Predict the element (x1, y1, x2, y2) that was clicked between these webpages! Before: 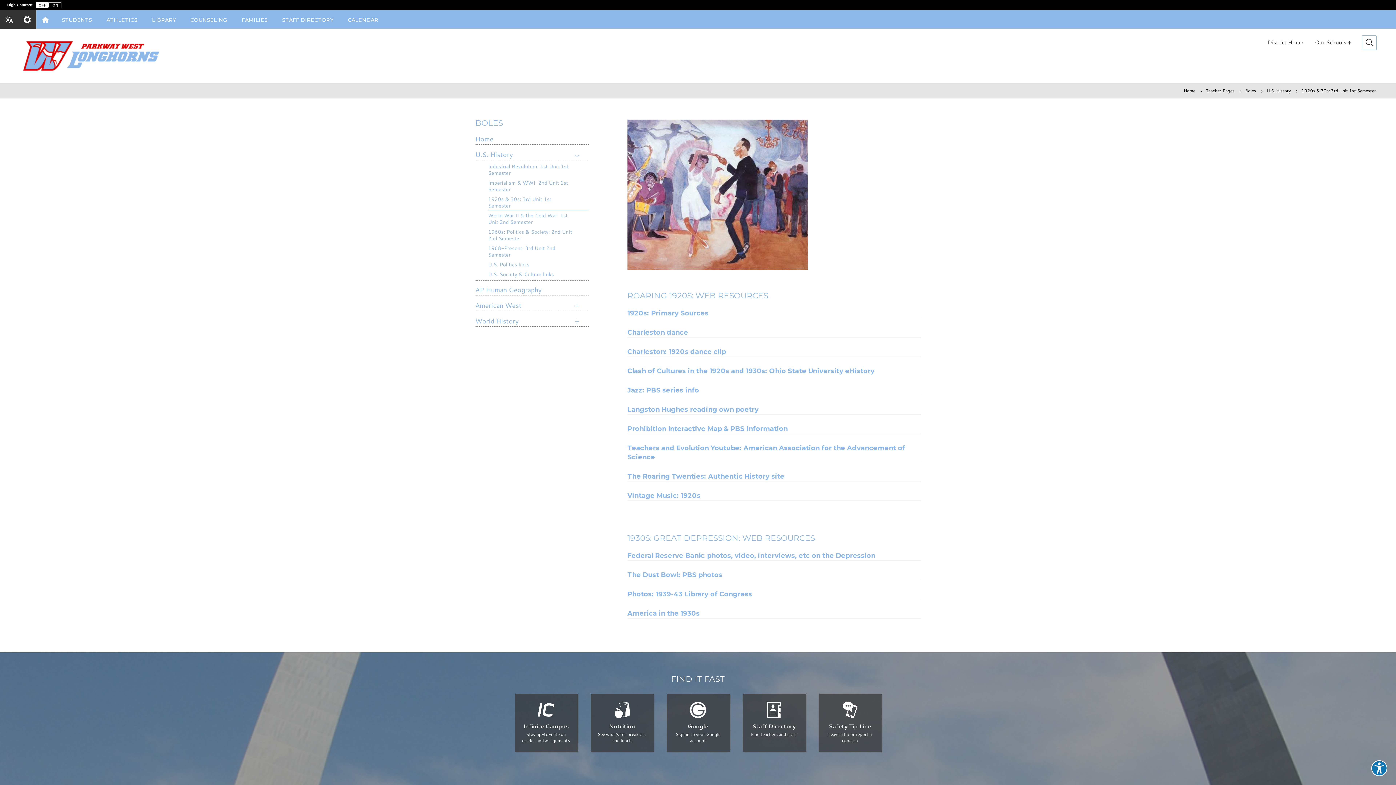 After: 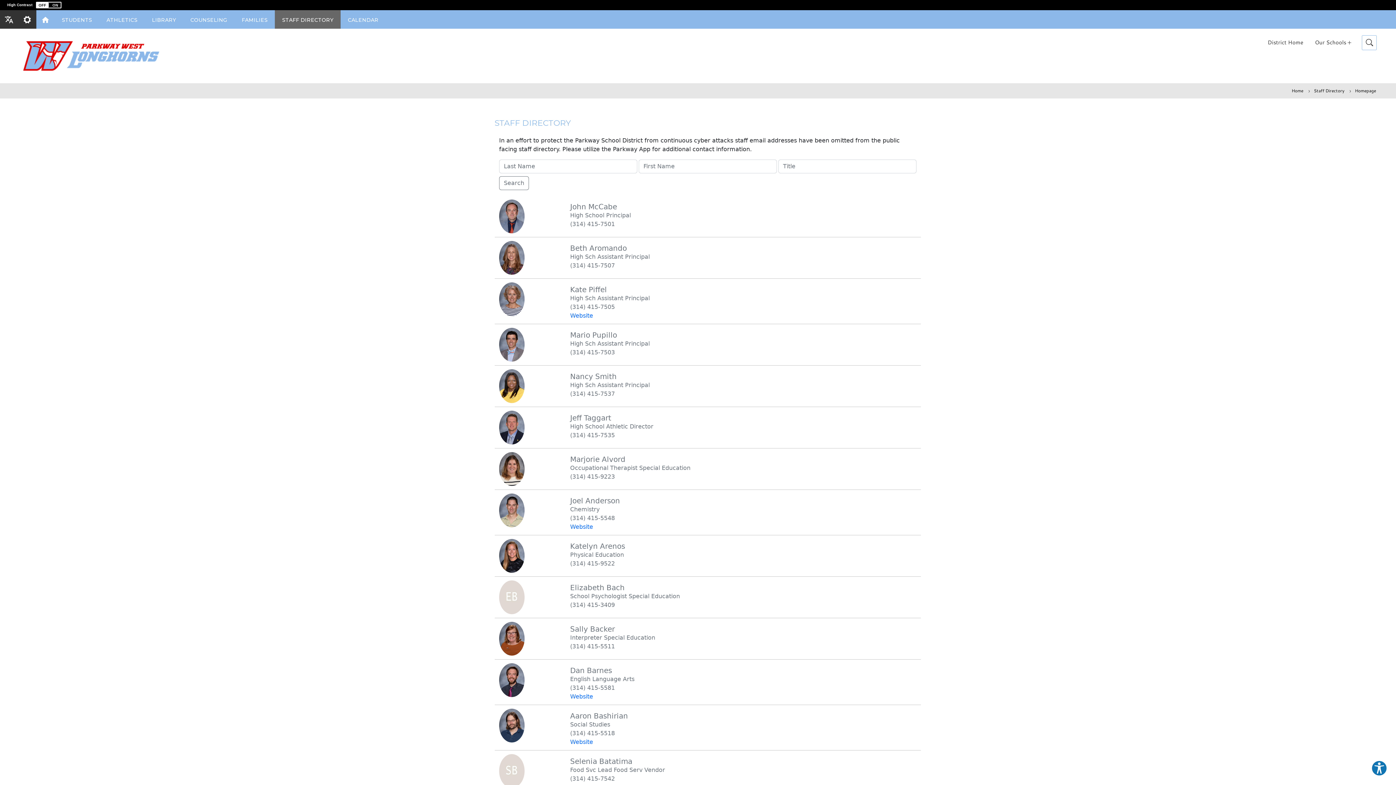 Action: label: Staff Directory - Find teachers and staff bbox: (742, 694, 805, 752)